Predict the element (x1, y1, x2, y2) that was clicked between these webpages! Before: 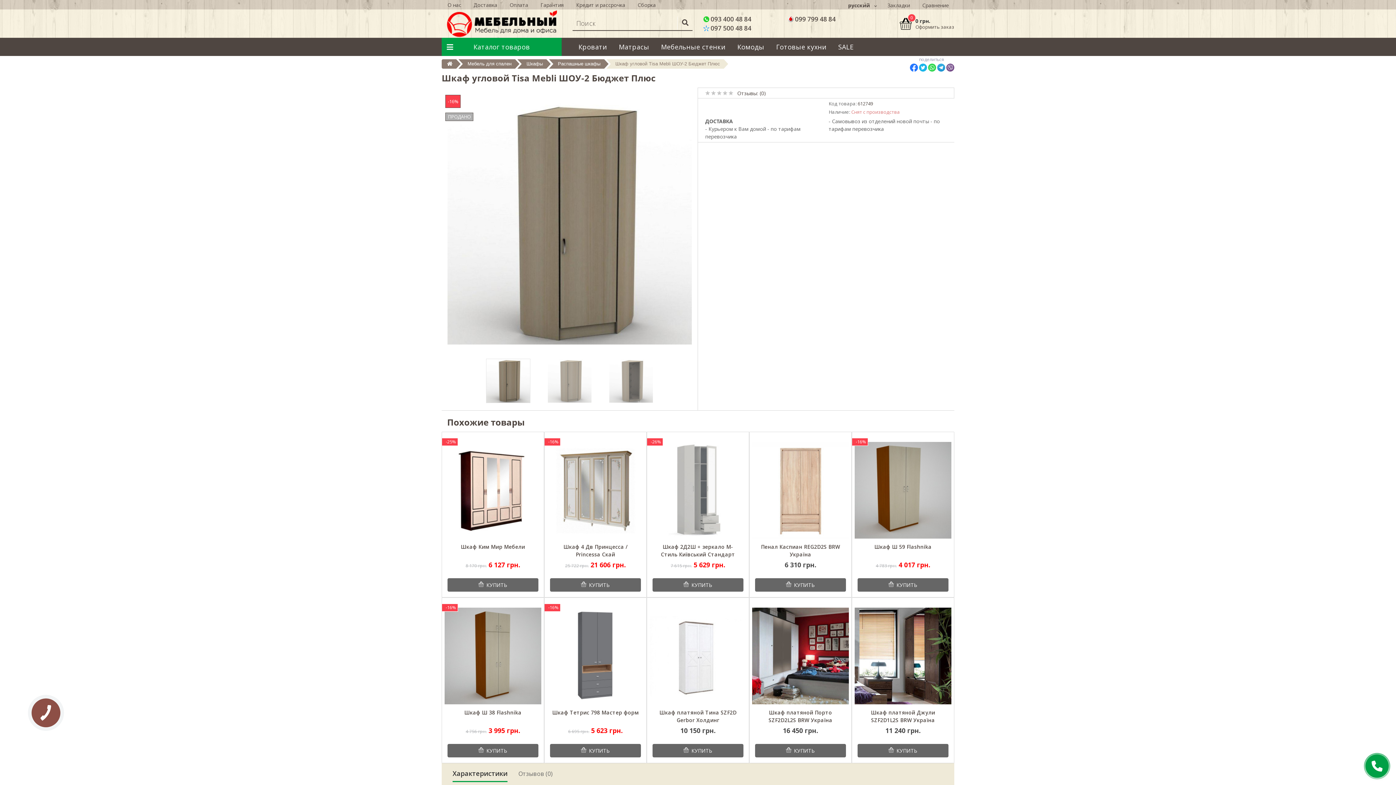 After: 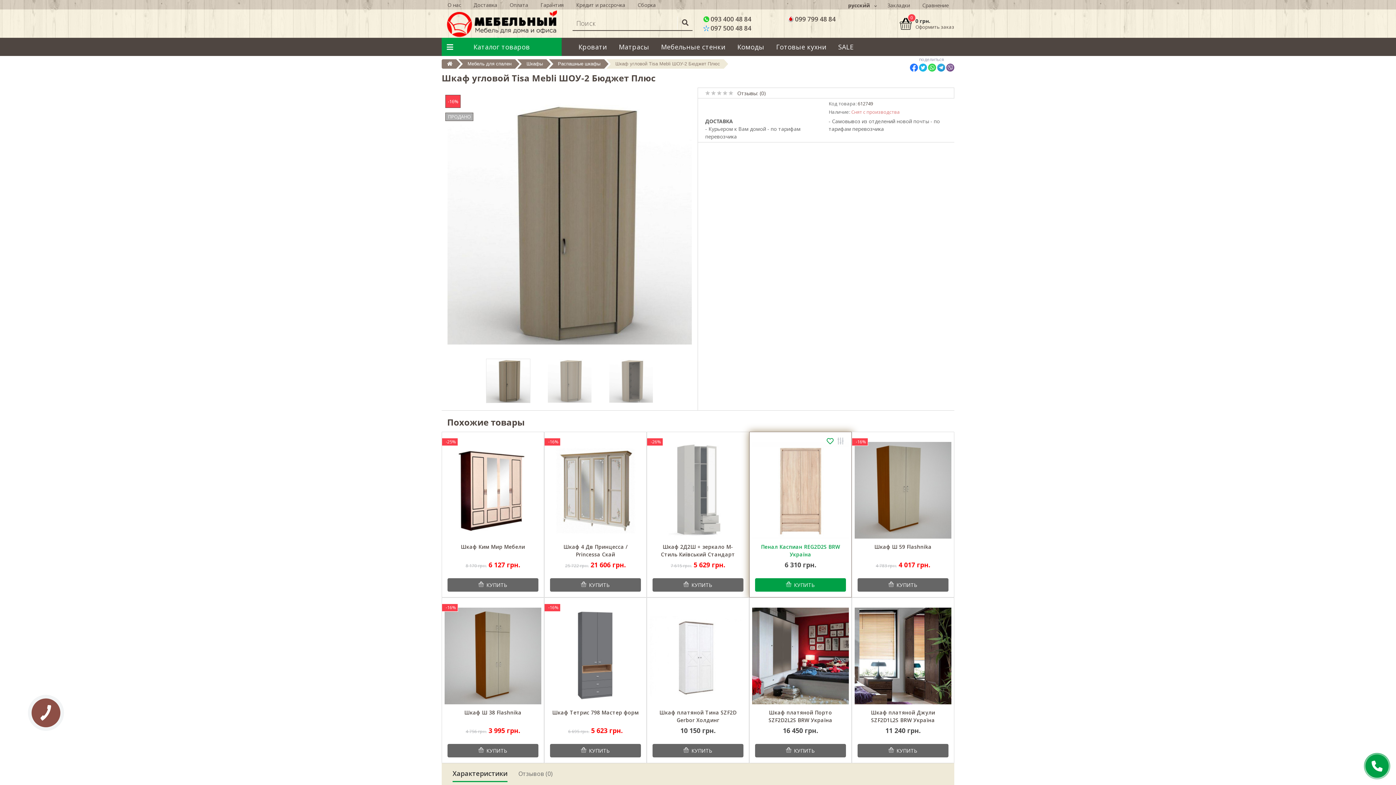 Action: bbox: (826, 438, 833, 445)